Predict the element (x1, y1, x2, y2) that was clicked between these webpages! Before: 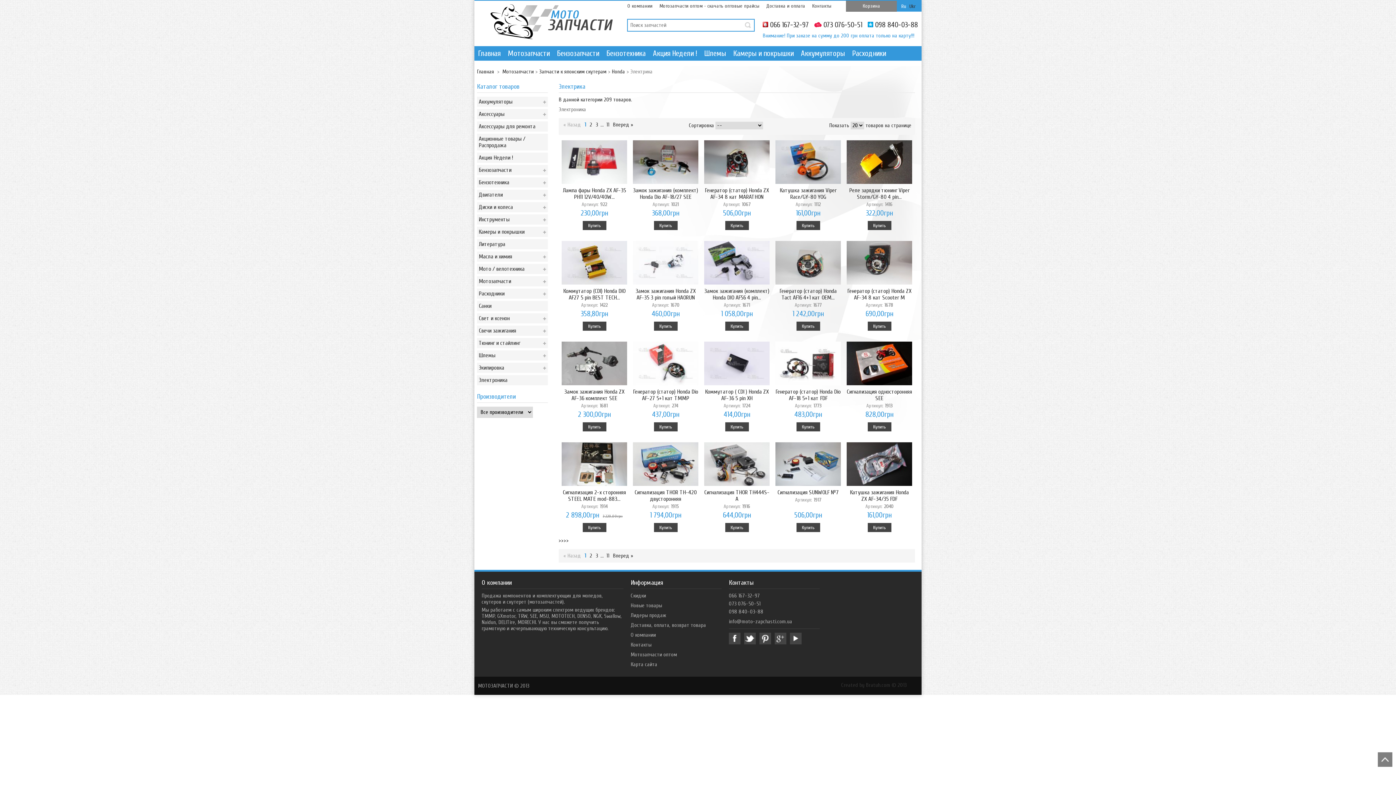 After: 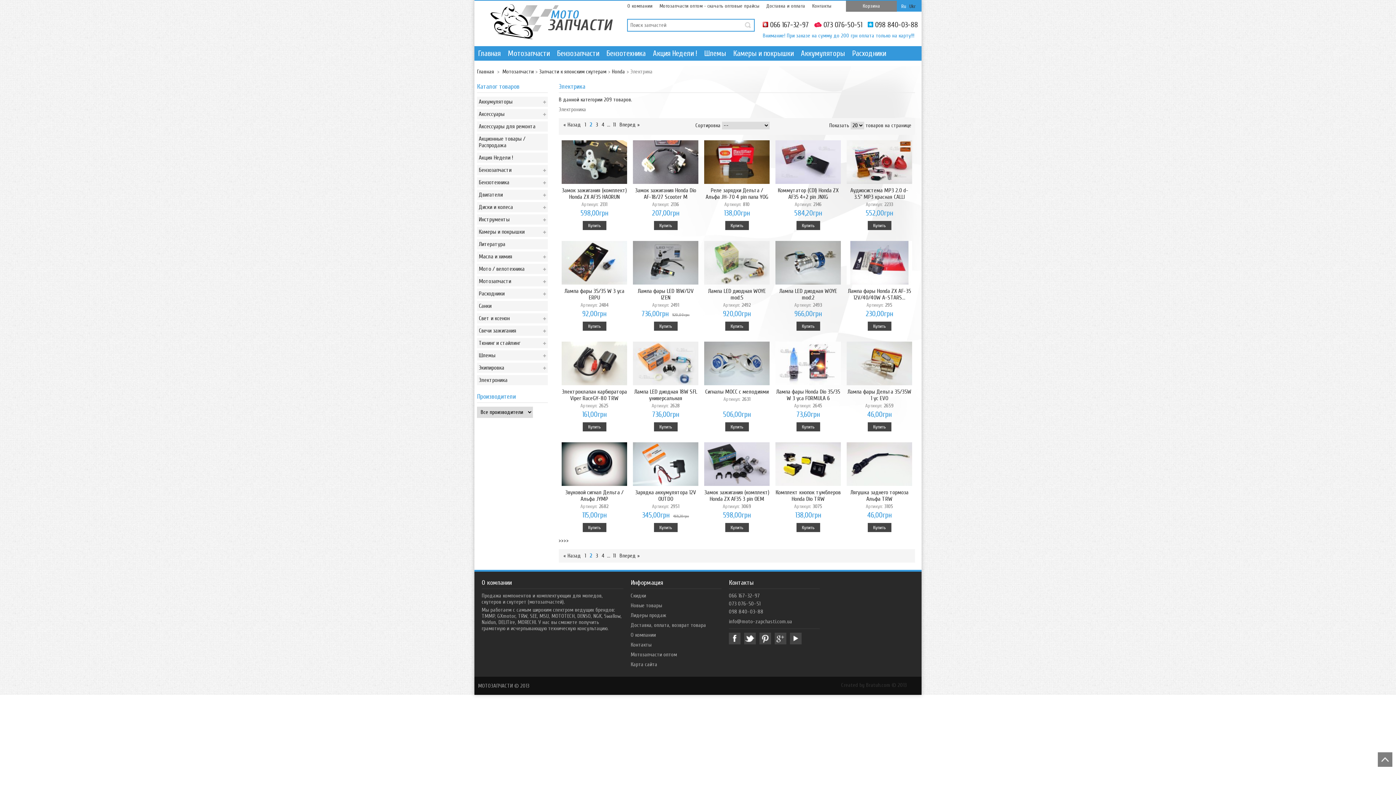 Action: bbox: (613, 121, 633, 128) label: Вперед »